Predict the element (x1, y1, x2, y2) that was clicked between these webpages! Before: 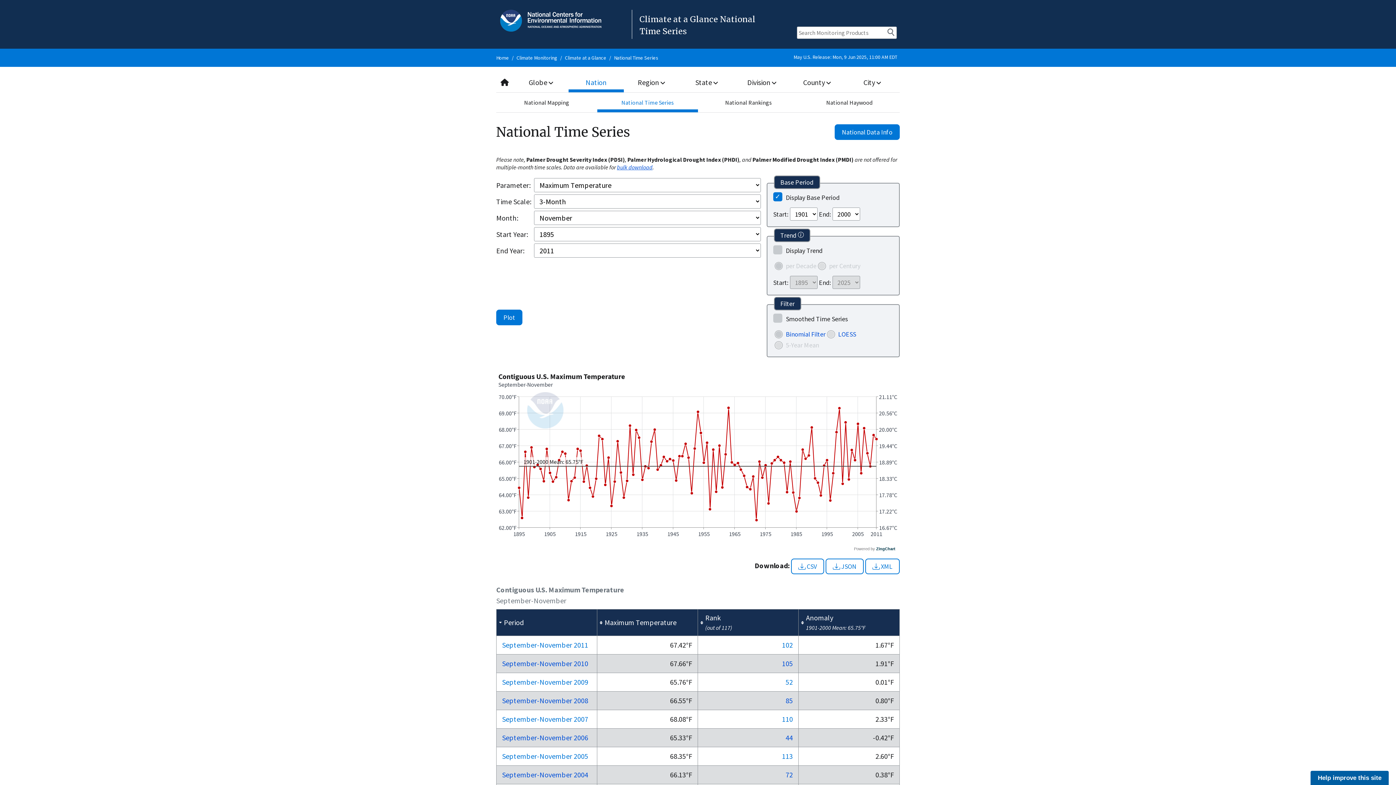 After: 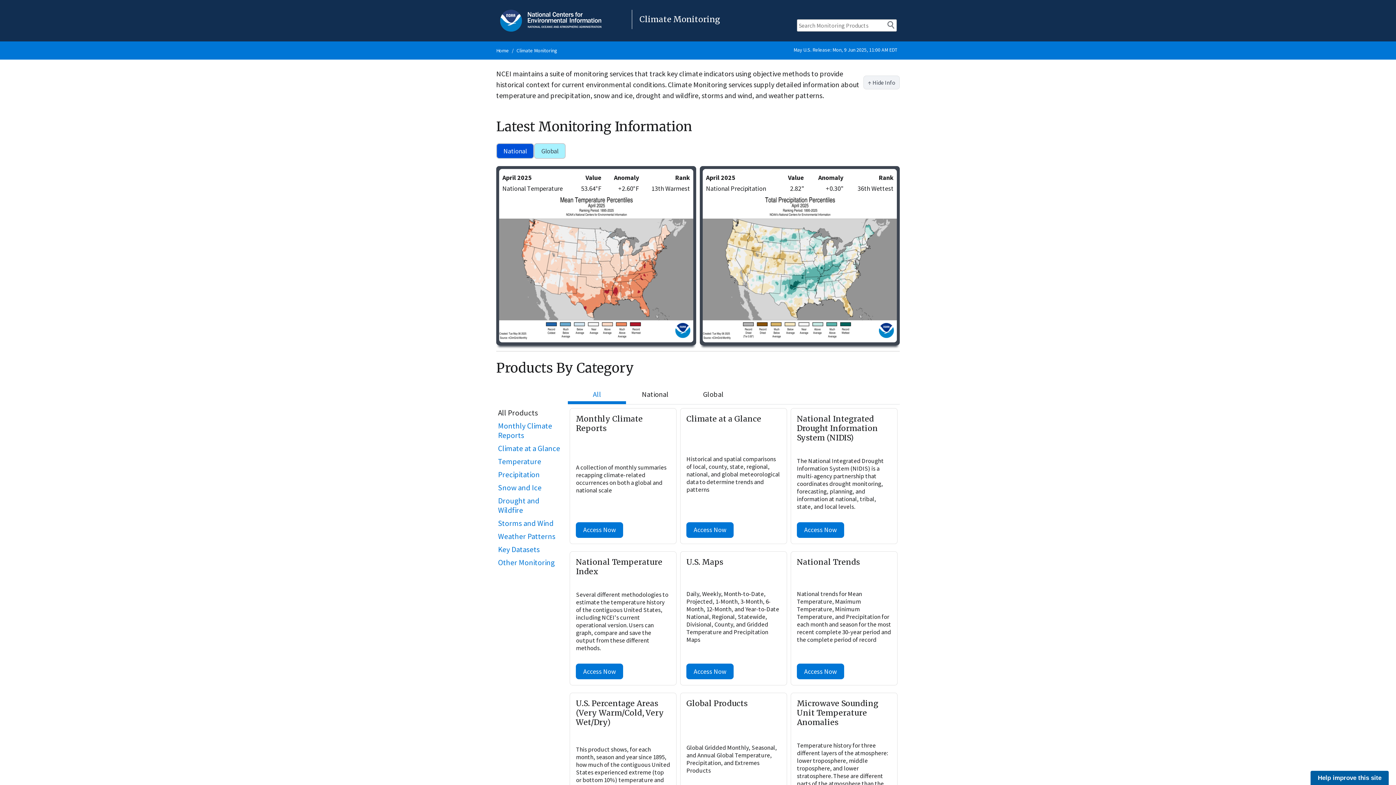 Action: bbox: (516, 54, 557, 61) label: Climate Monitoring